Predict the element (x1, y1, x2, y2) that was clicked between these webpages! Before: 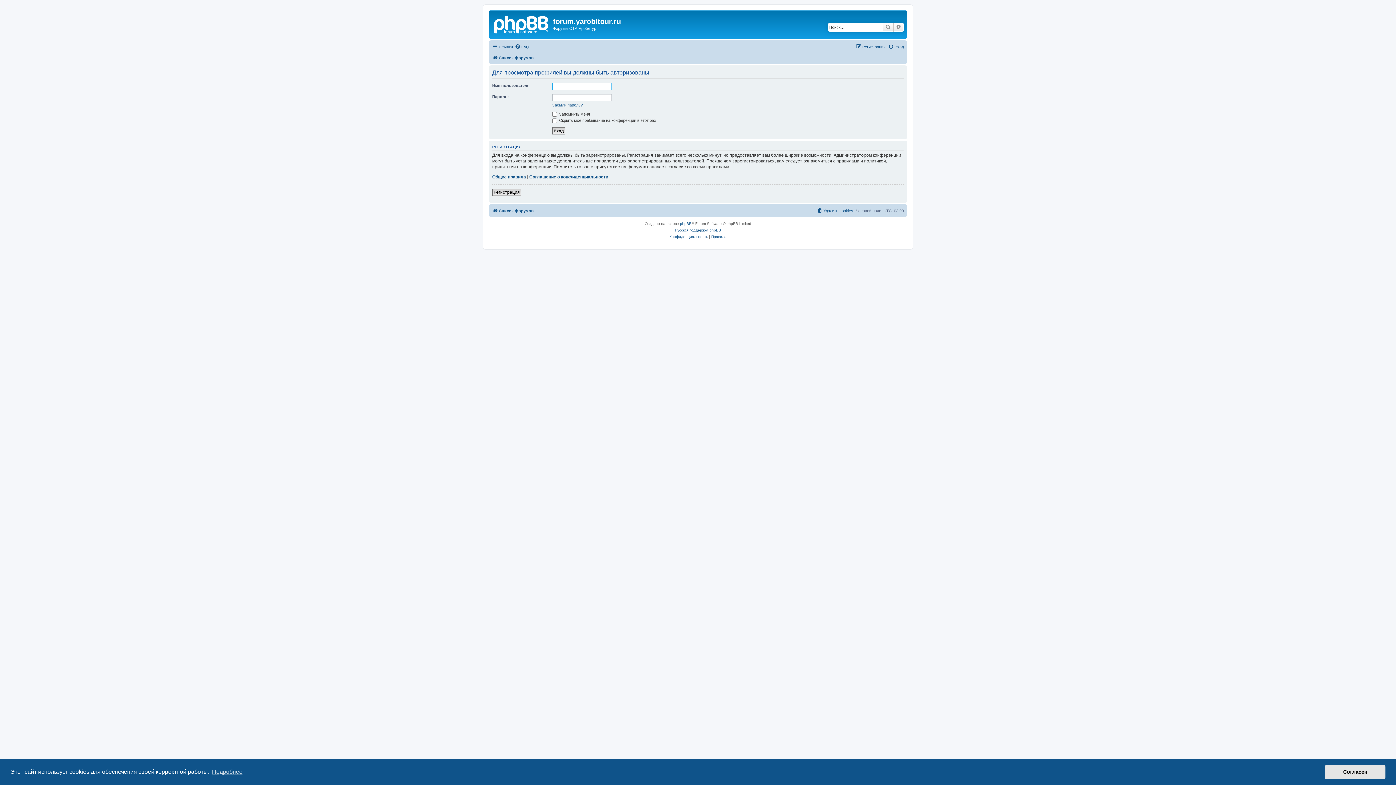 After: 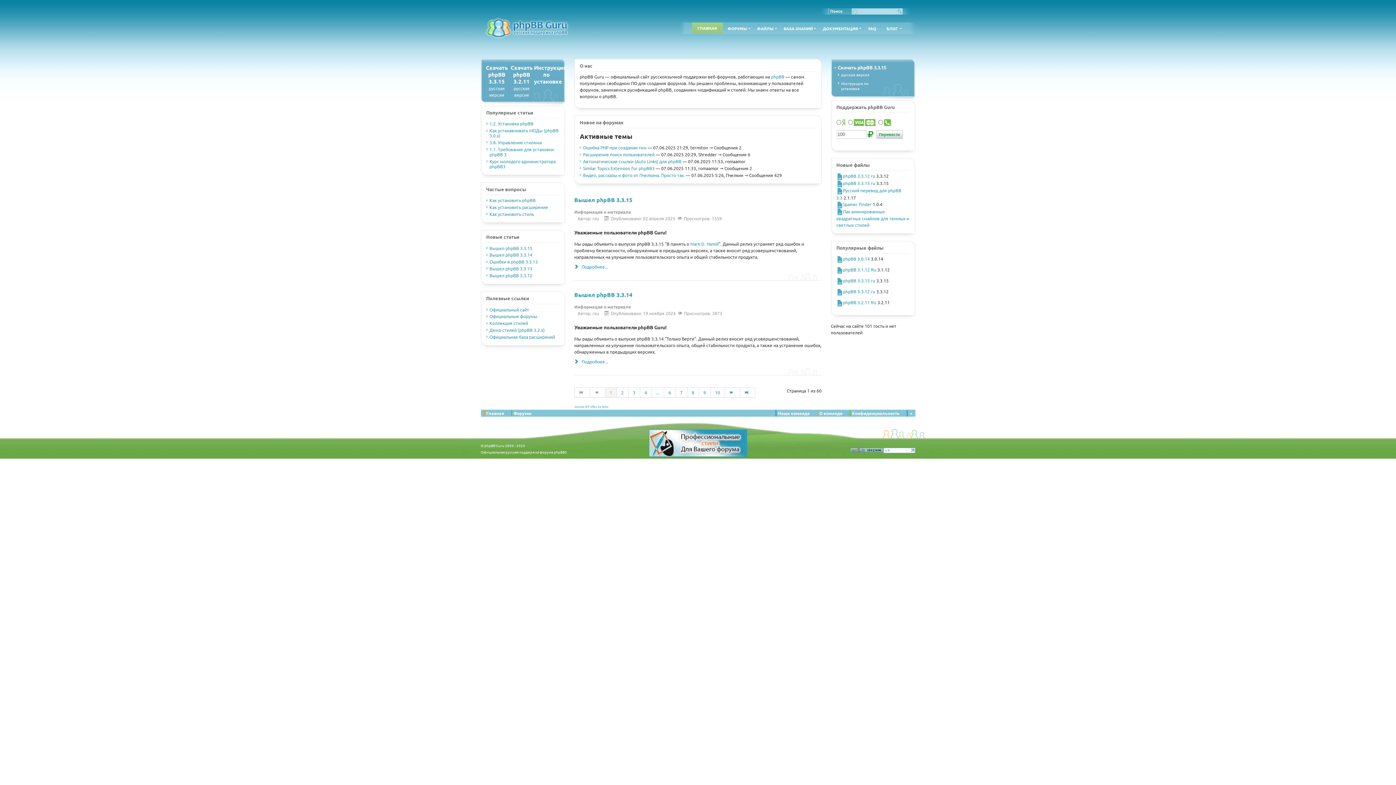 Action: label: Русская поддержка phpBB bbox: (675, 227, 721, 233)